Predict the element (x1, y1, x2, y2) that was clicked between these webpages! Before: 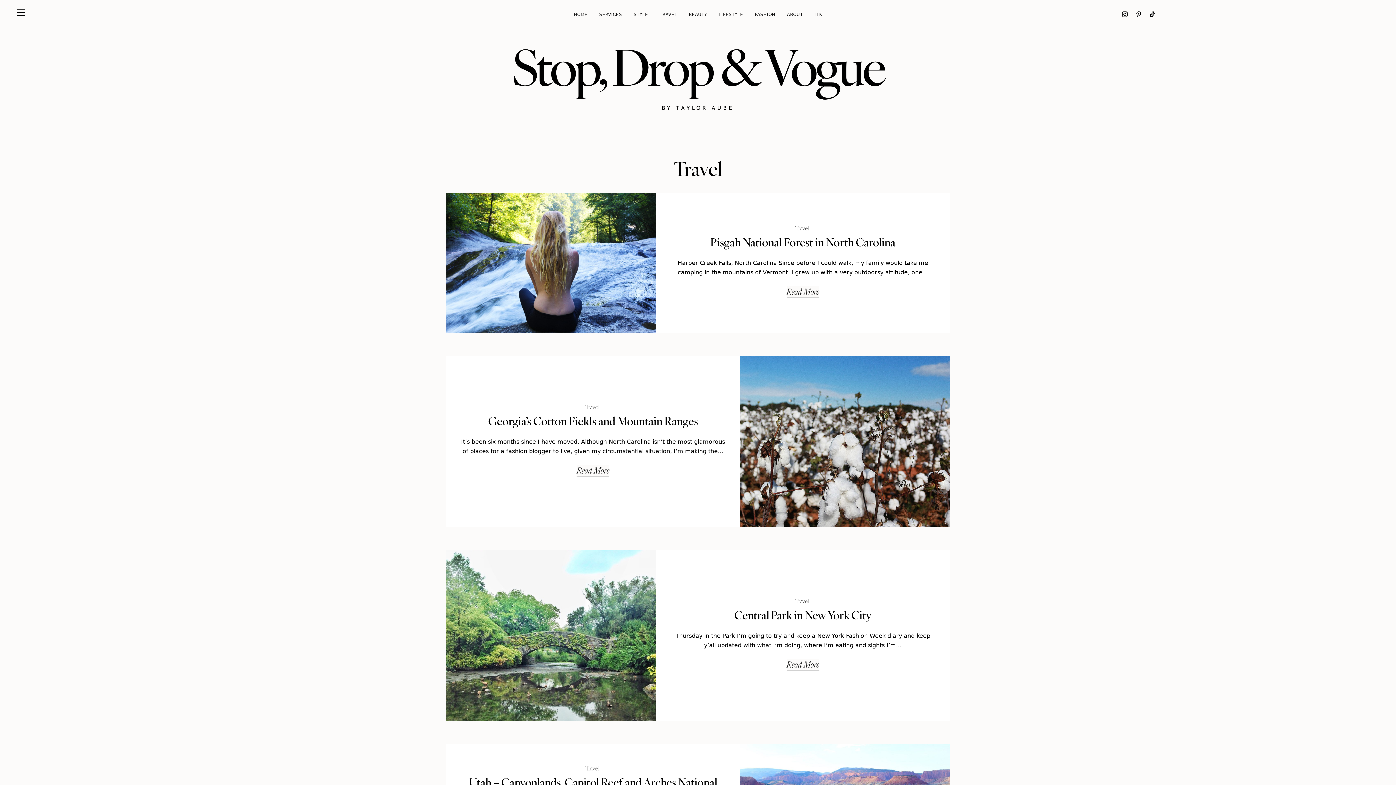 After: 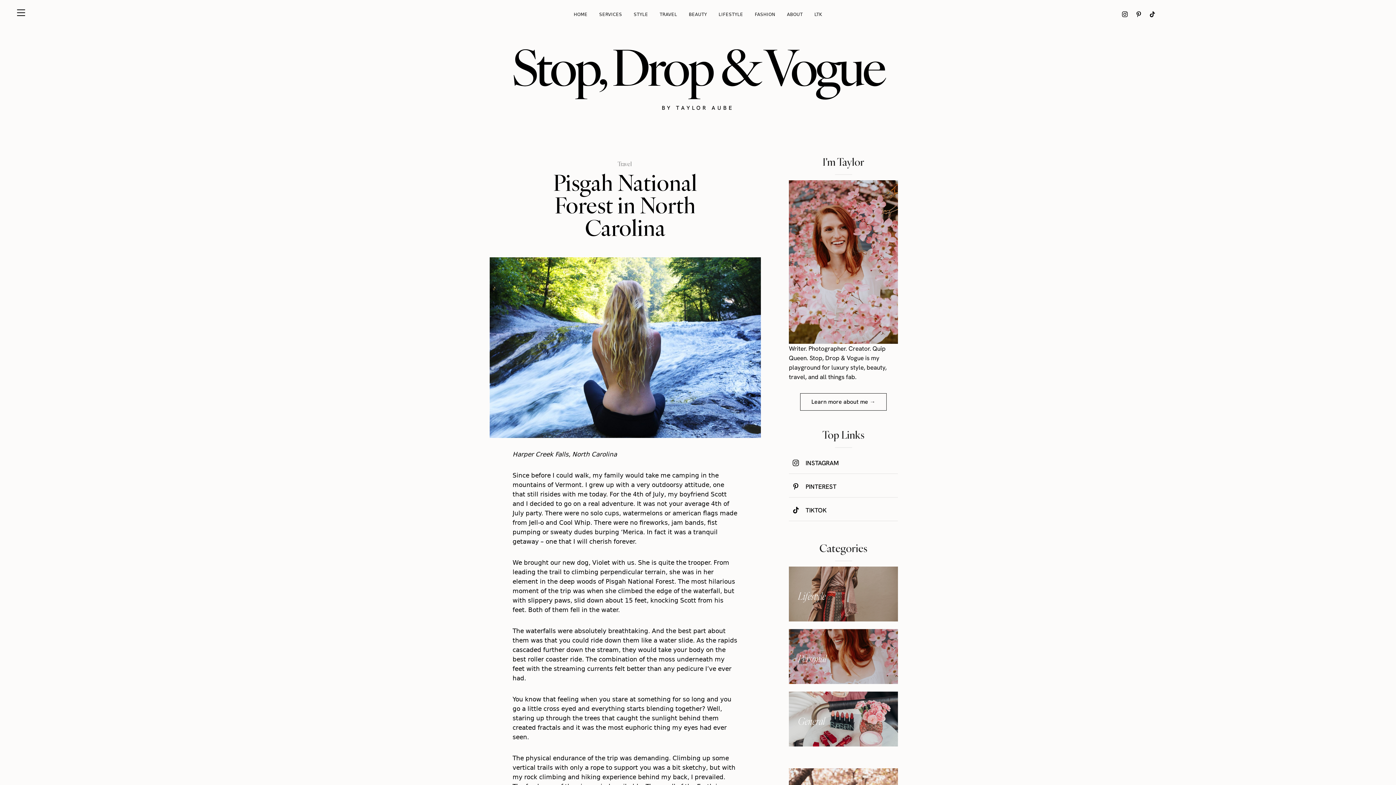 Action: label: Pisgah National Forest in North Carolina bbox: (710, 235, 895, 249)